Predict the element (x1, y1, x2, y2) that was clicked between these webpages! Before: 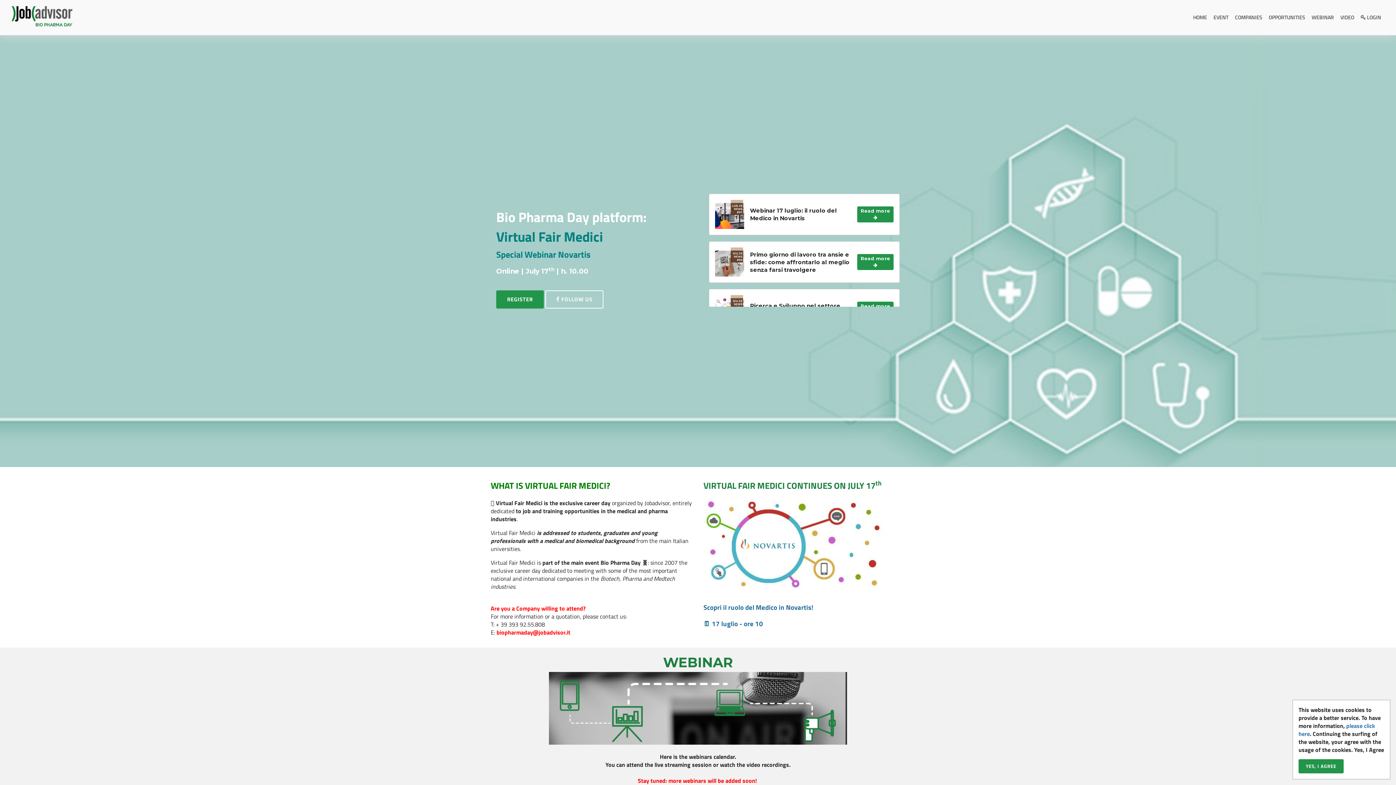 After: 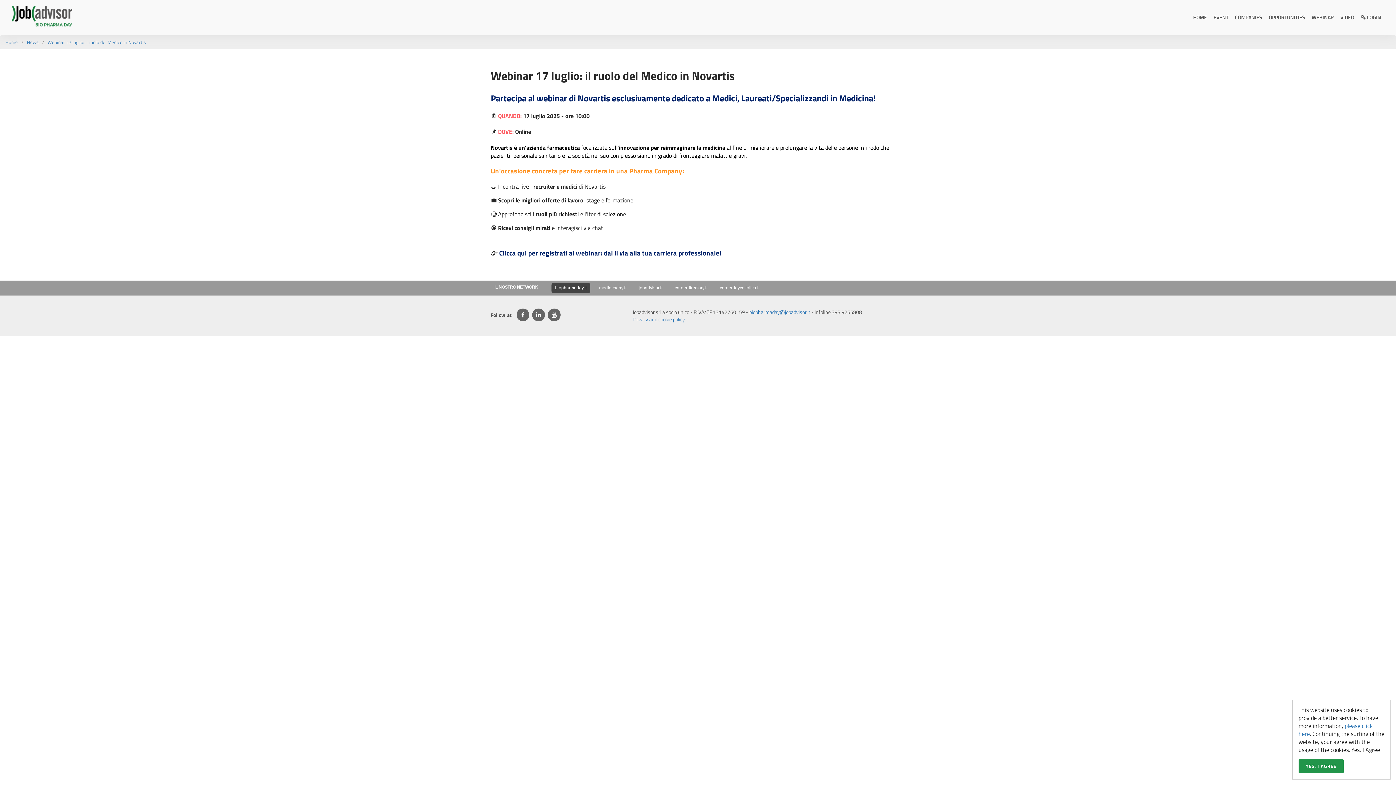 Action: label: Webinar 17 luglio: il ruolo del Medico in Novartis bbox: (750, 206, 853, 222)